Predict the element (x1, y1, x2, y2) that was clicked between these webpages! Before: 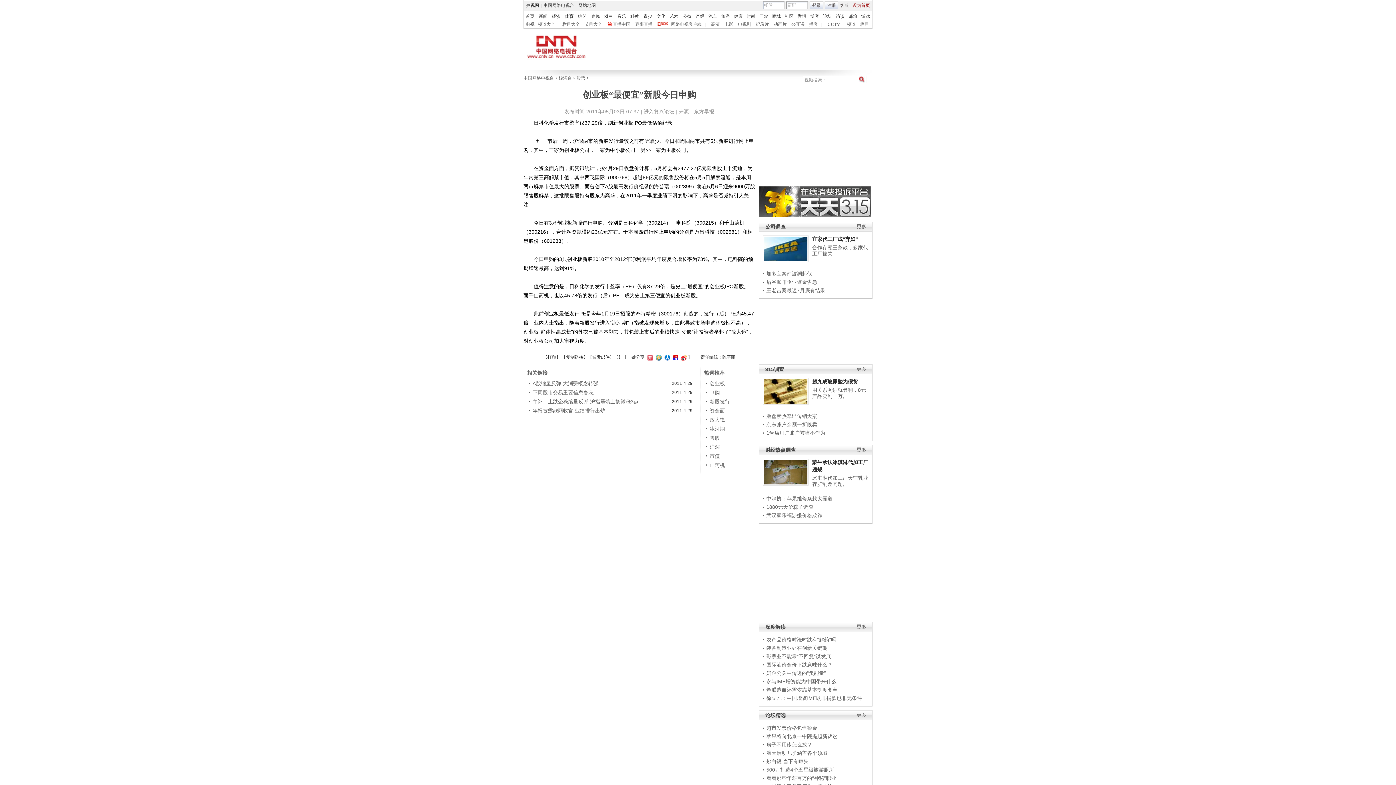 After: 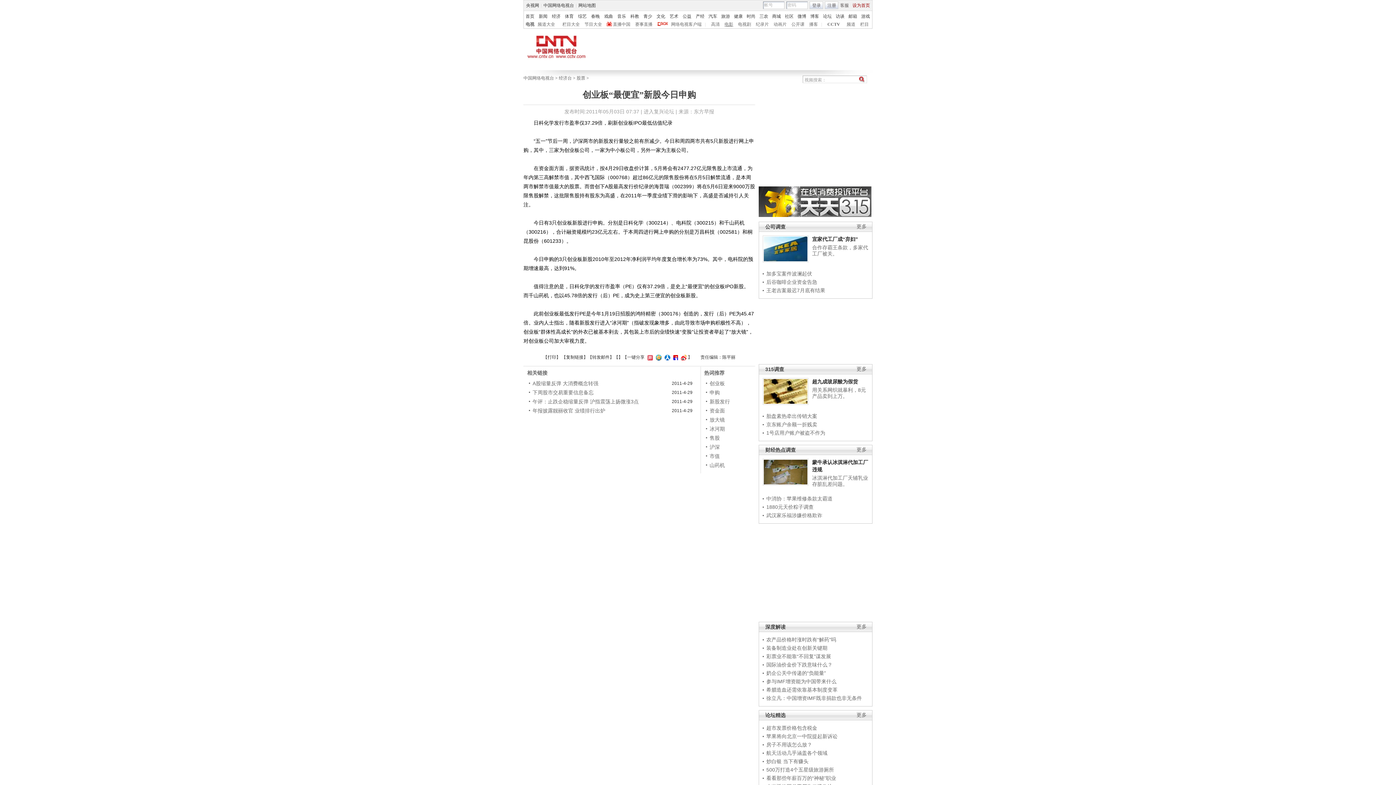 Action: label: 电影 bbox: (724, 21, 733, 26)